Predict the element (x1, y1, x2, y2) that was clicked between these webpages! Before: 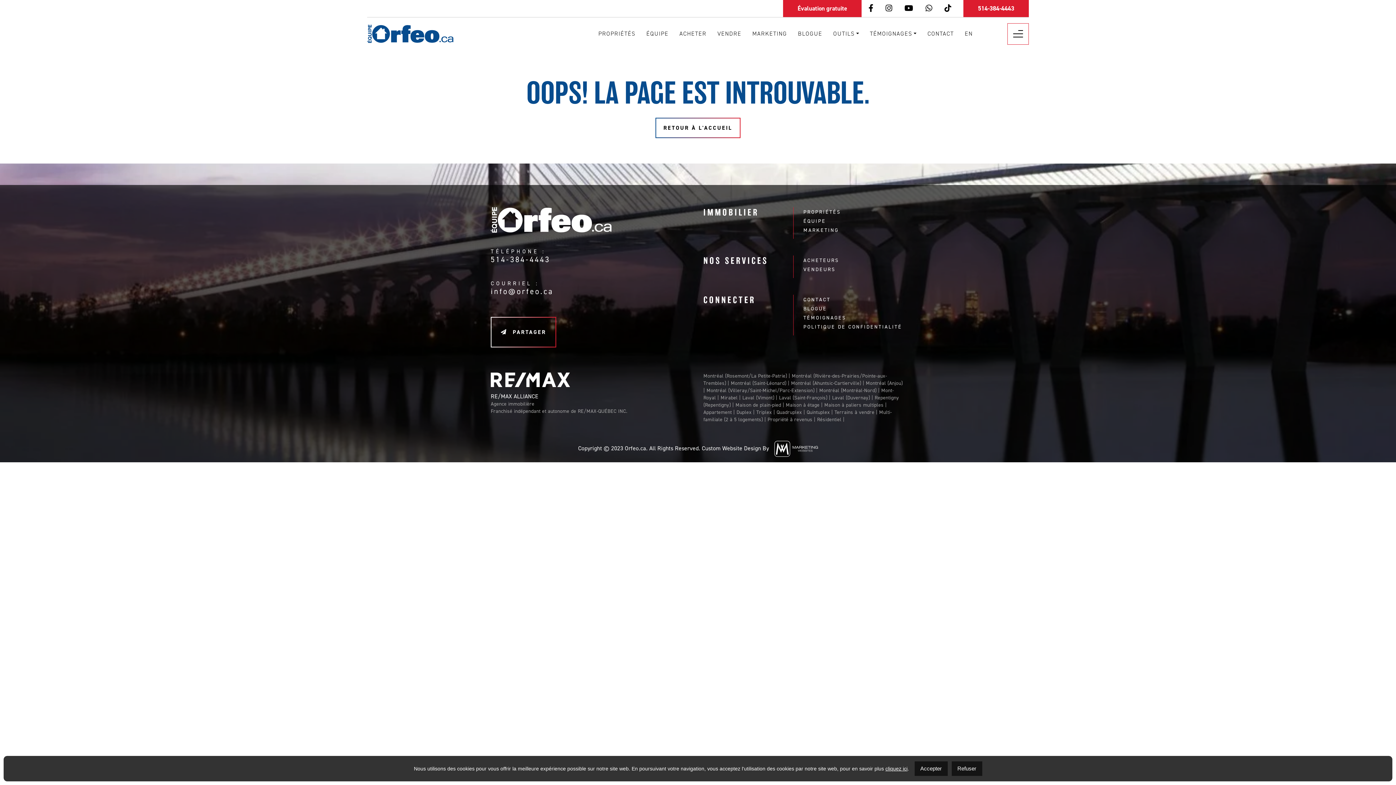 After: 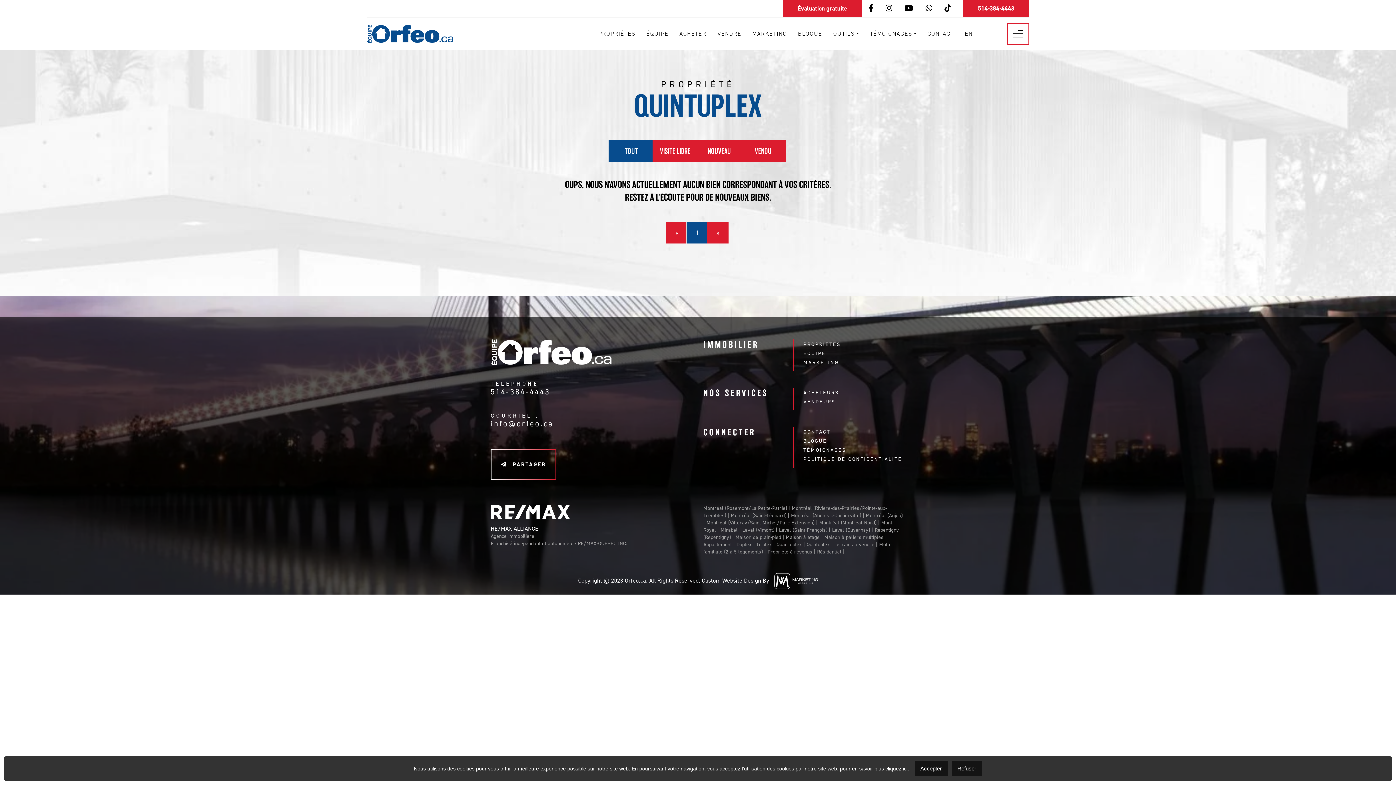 Action: bbox: (806, 409, 830, 416) label: Quintuplex